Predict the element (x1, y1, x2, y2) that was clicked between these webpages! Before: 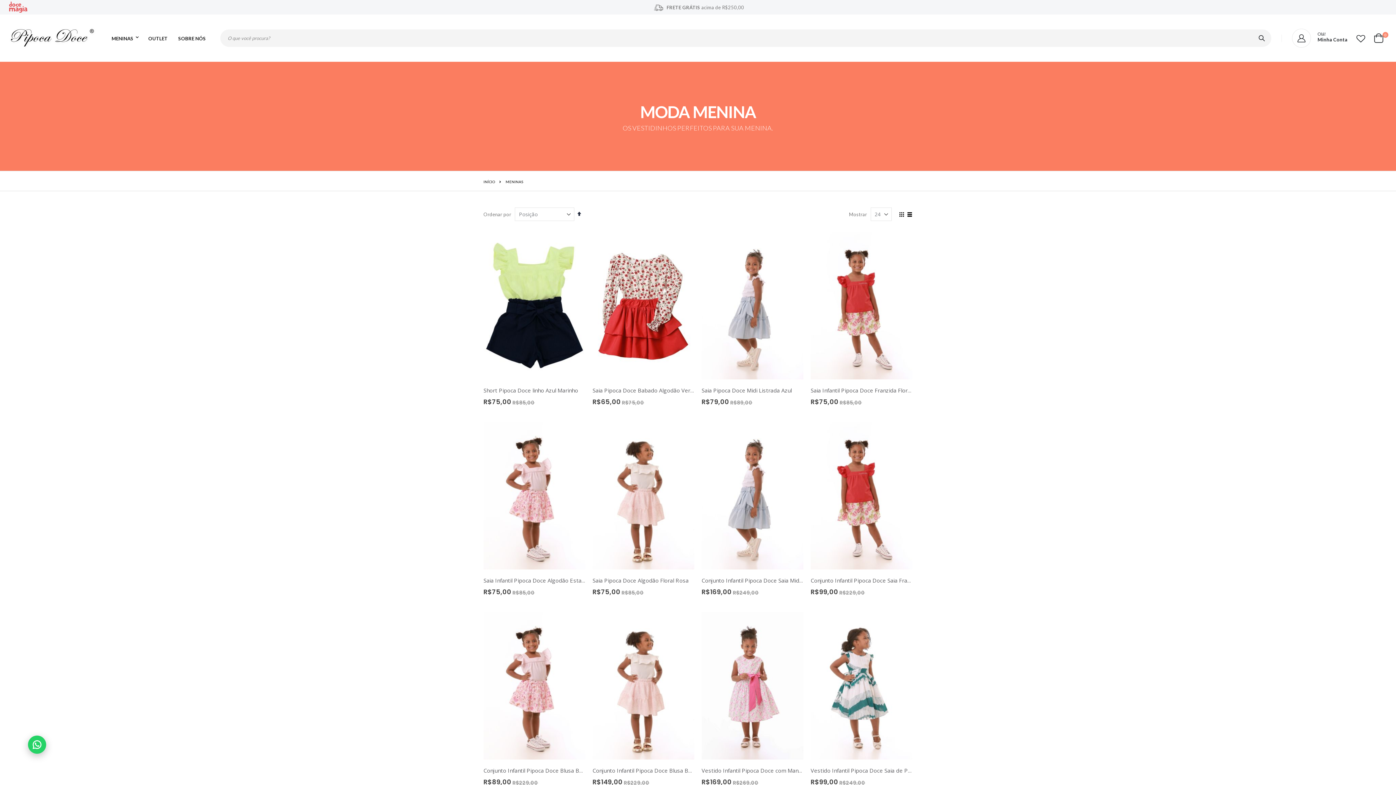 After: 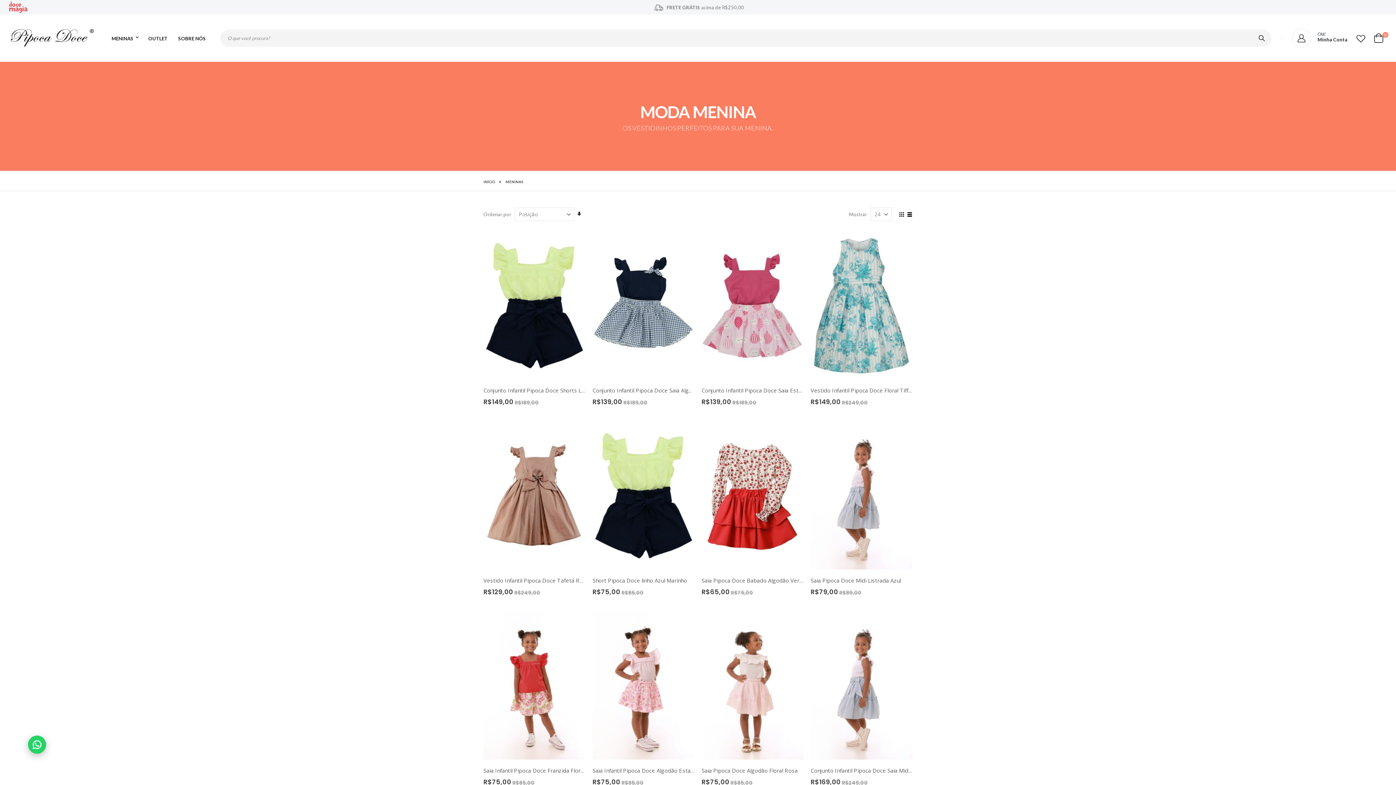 Action: bbox: (577, 209, 581, 217) label: Definir Direção Decrescente